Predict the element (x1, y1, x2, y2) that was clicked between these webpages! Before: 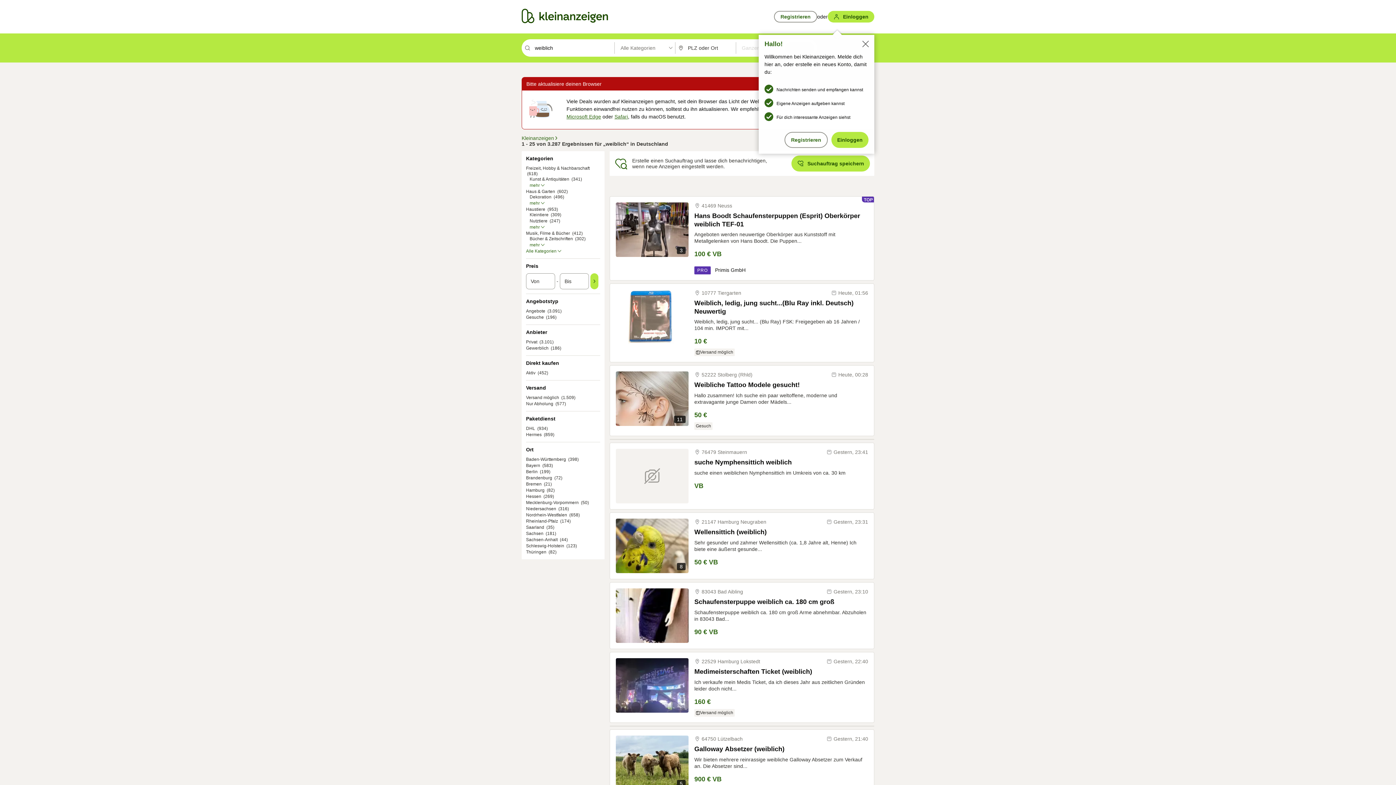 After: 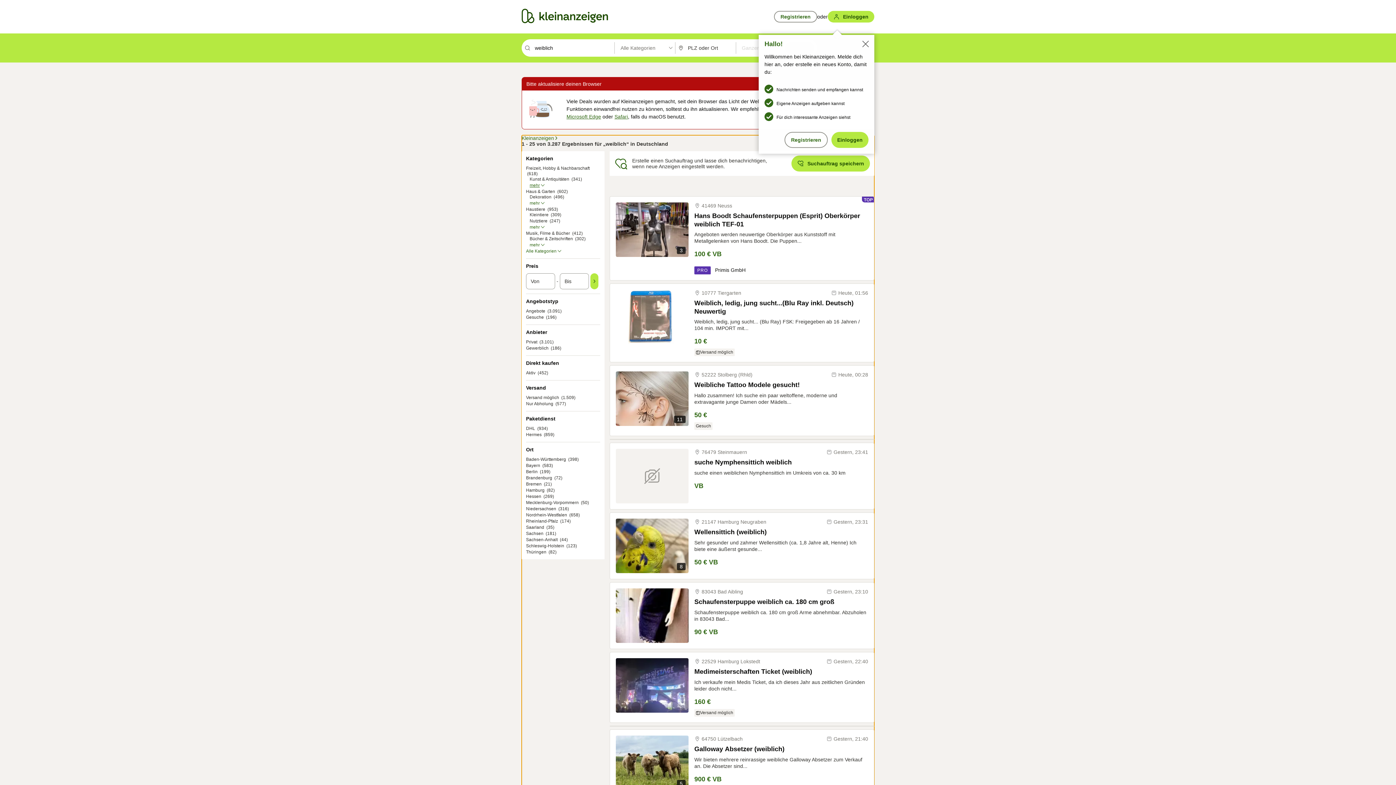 Action: bbox: (529, 182, 545, 188) label: mehr